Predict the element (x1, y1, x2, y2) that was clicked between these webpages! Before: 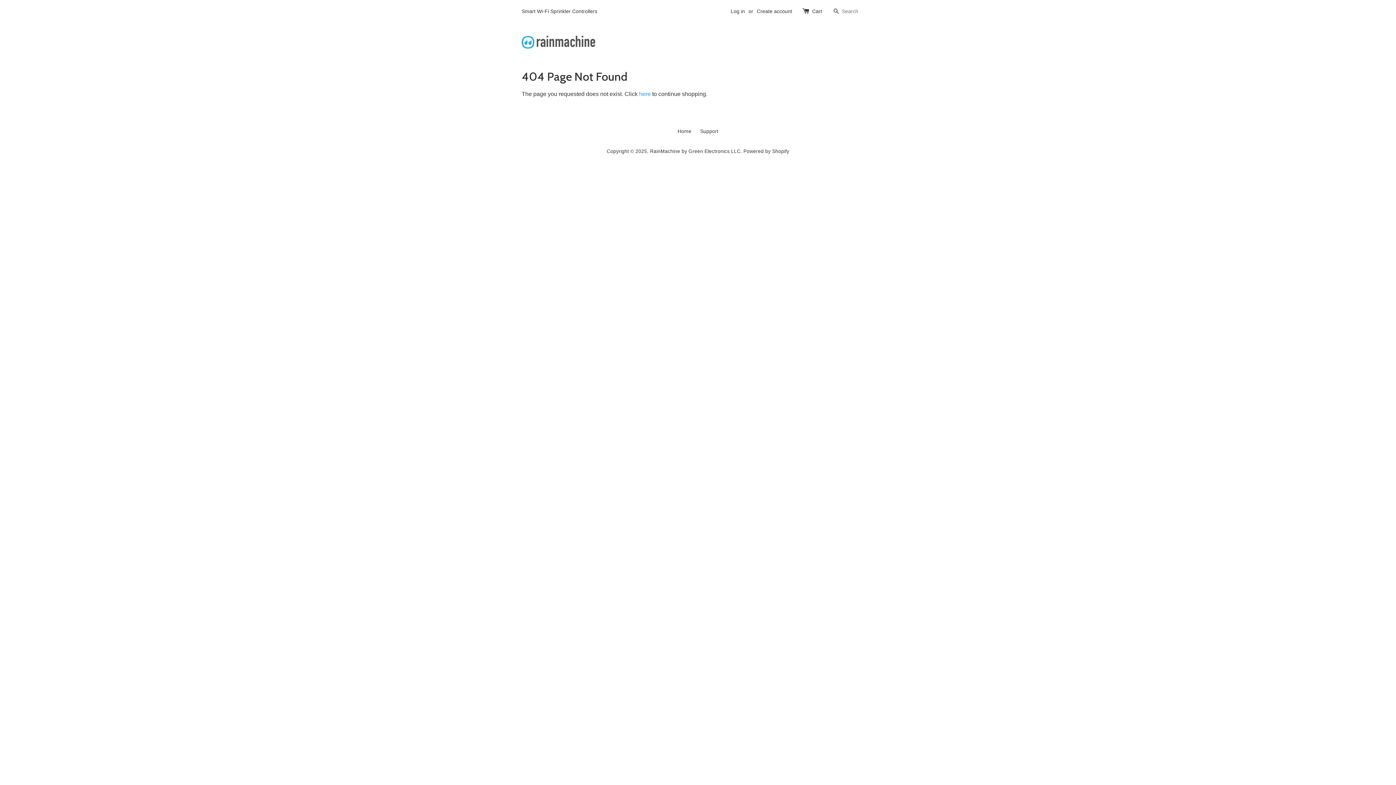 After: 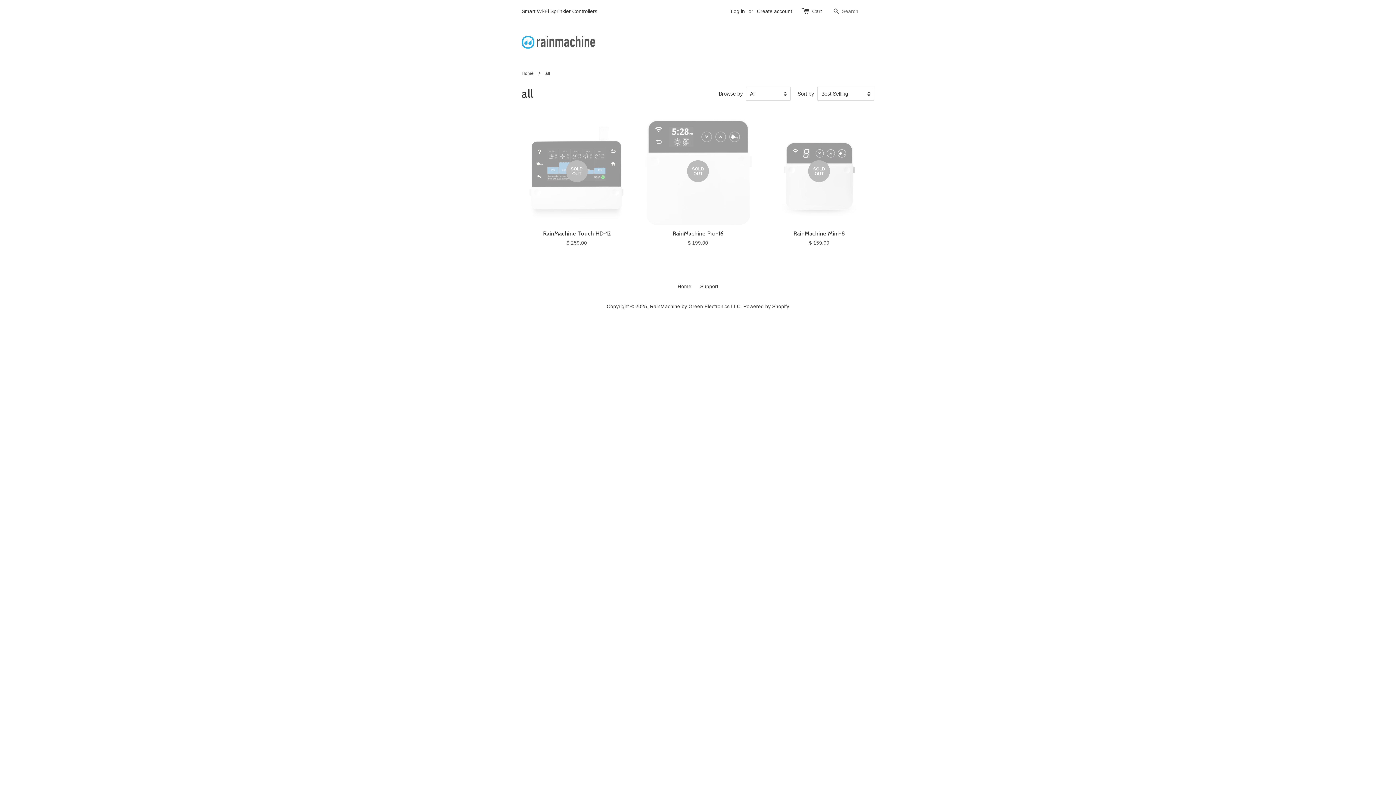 Action: label: Home bbox: (677, 128, 691, 134)